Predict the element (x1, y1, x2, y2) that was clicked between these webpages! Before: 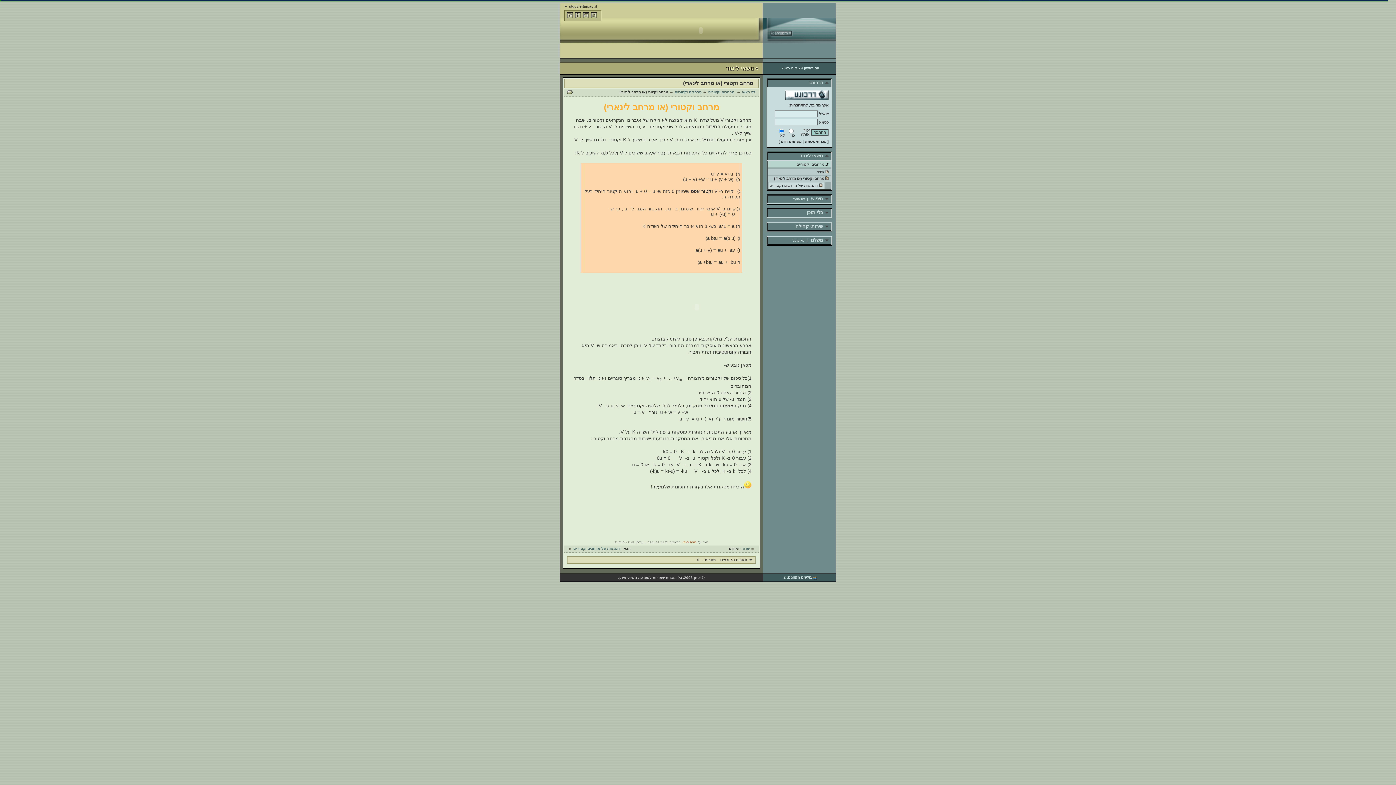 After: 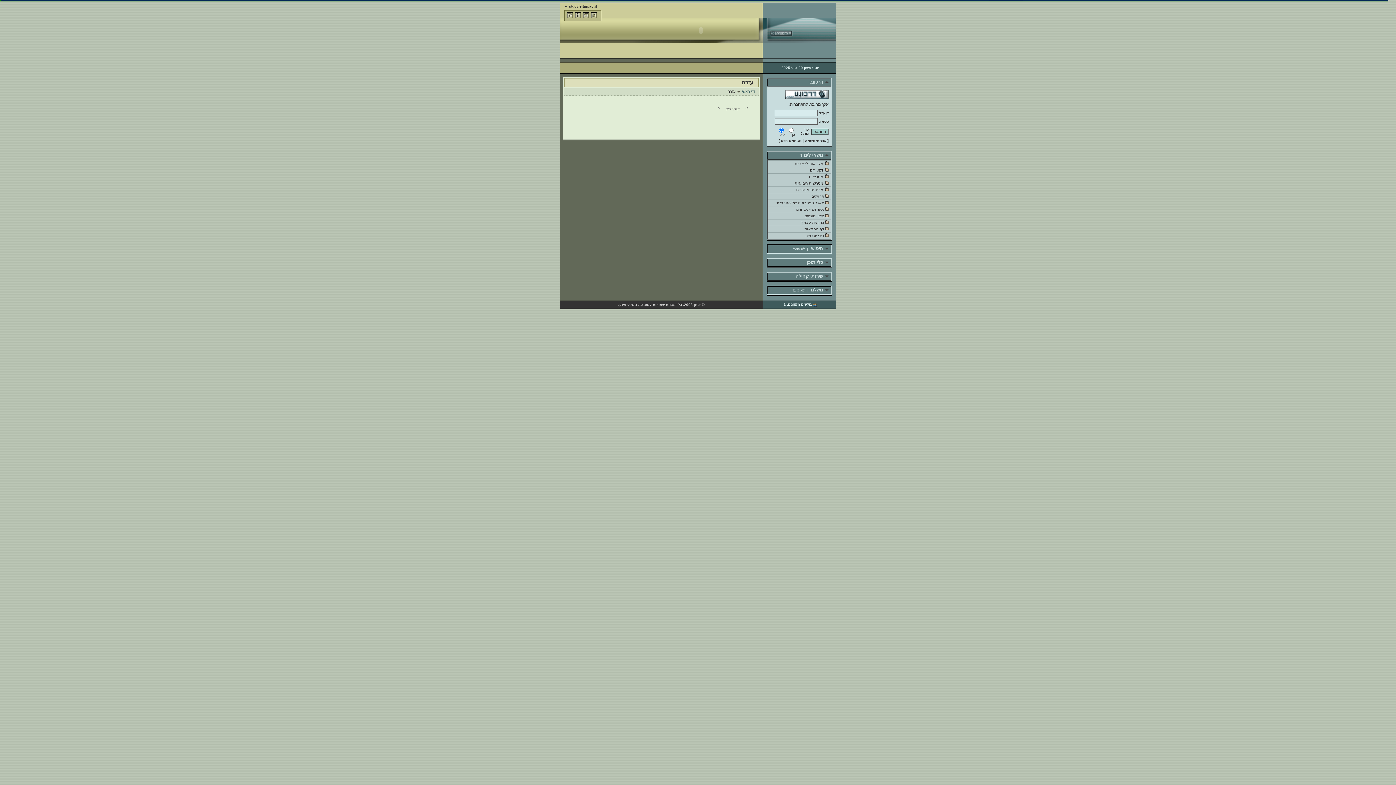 Action: bbox: (567, 13, 573, 16)